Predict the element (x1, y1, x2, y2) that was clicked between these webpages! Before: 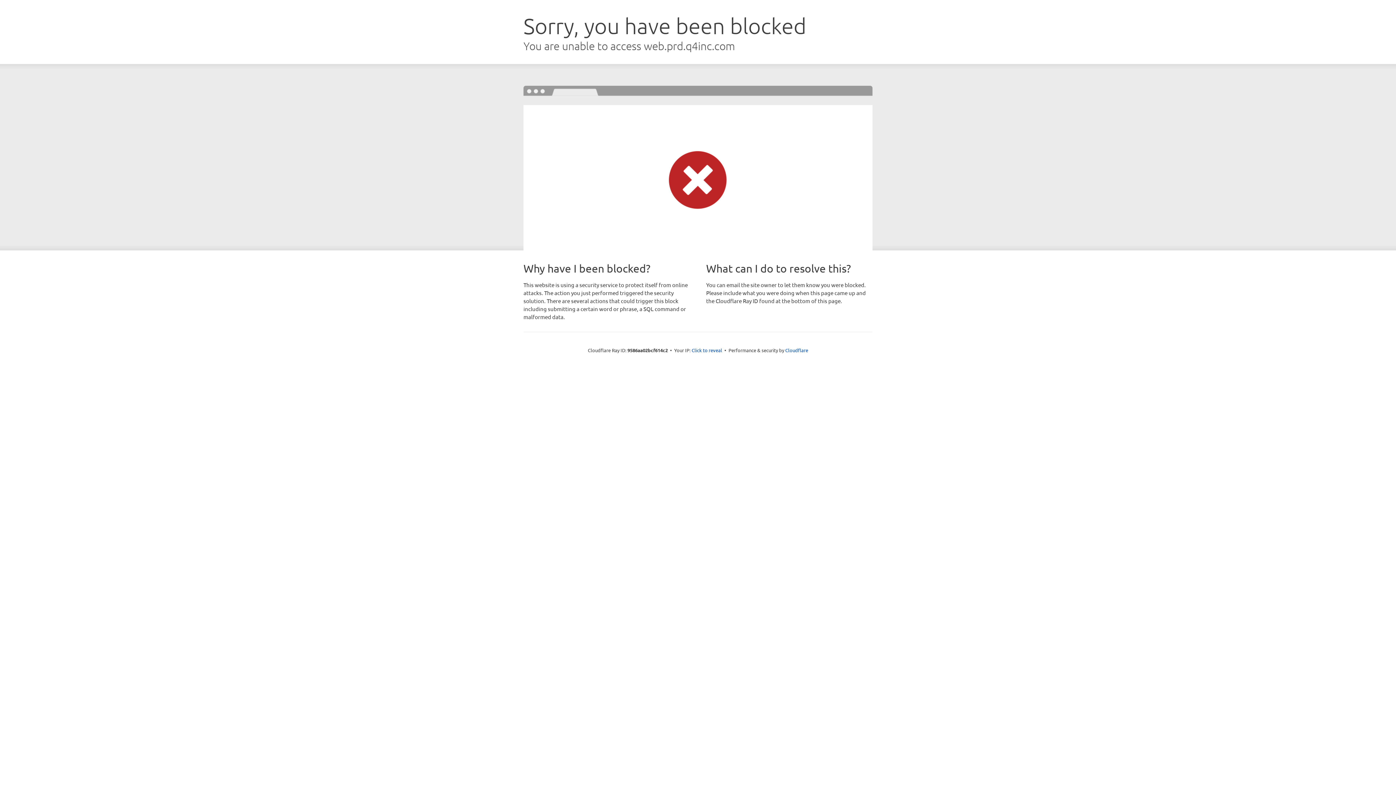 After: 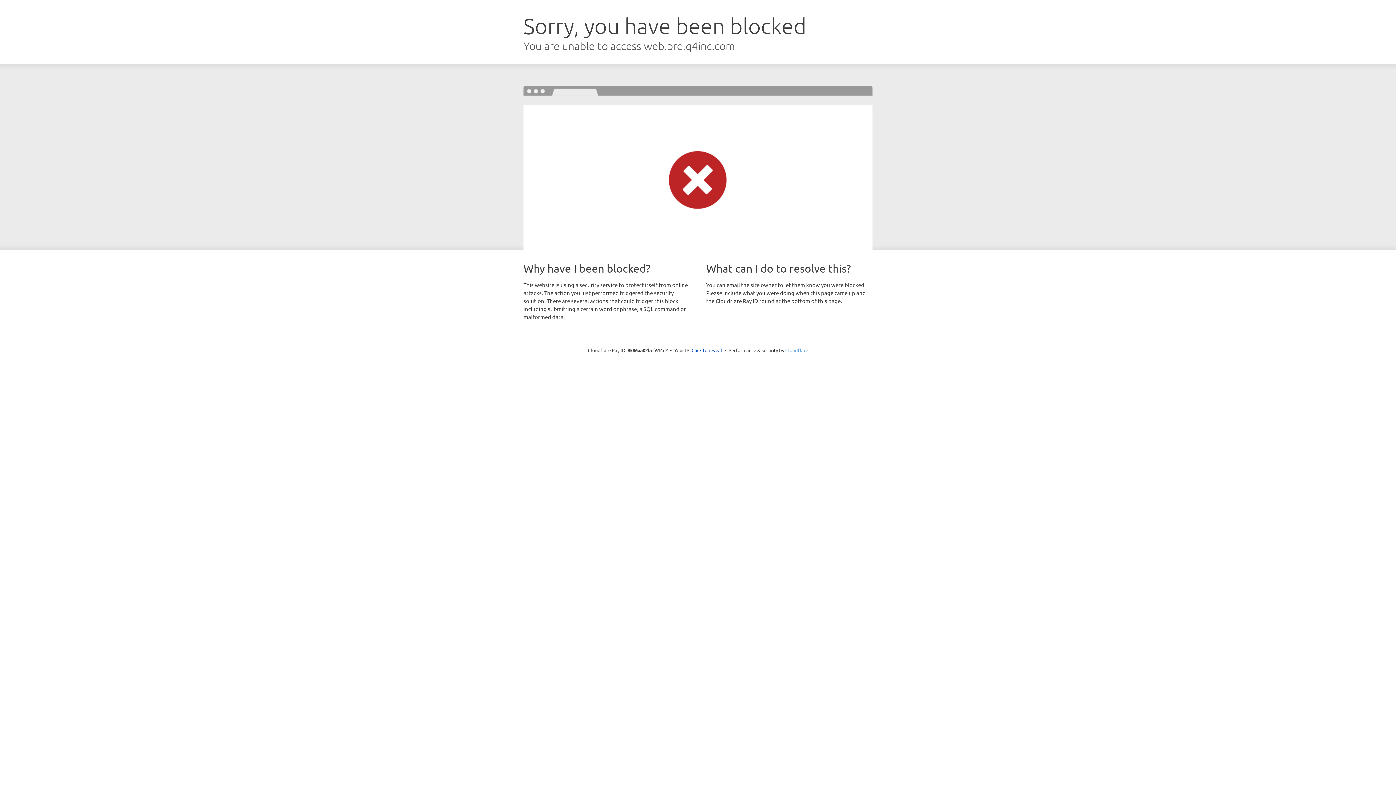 Action: bbox: (785, 347, 808, 353) label: Cloudflare